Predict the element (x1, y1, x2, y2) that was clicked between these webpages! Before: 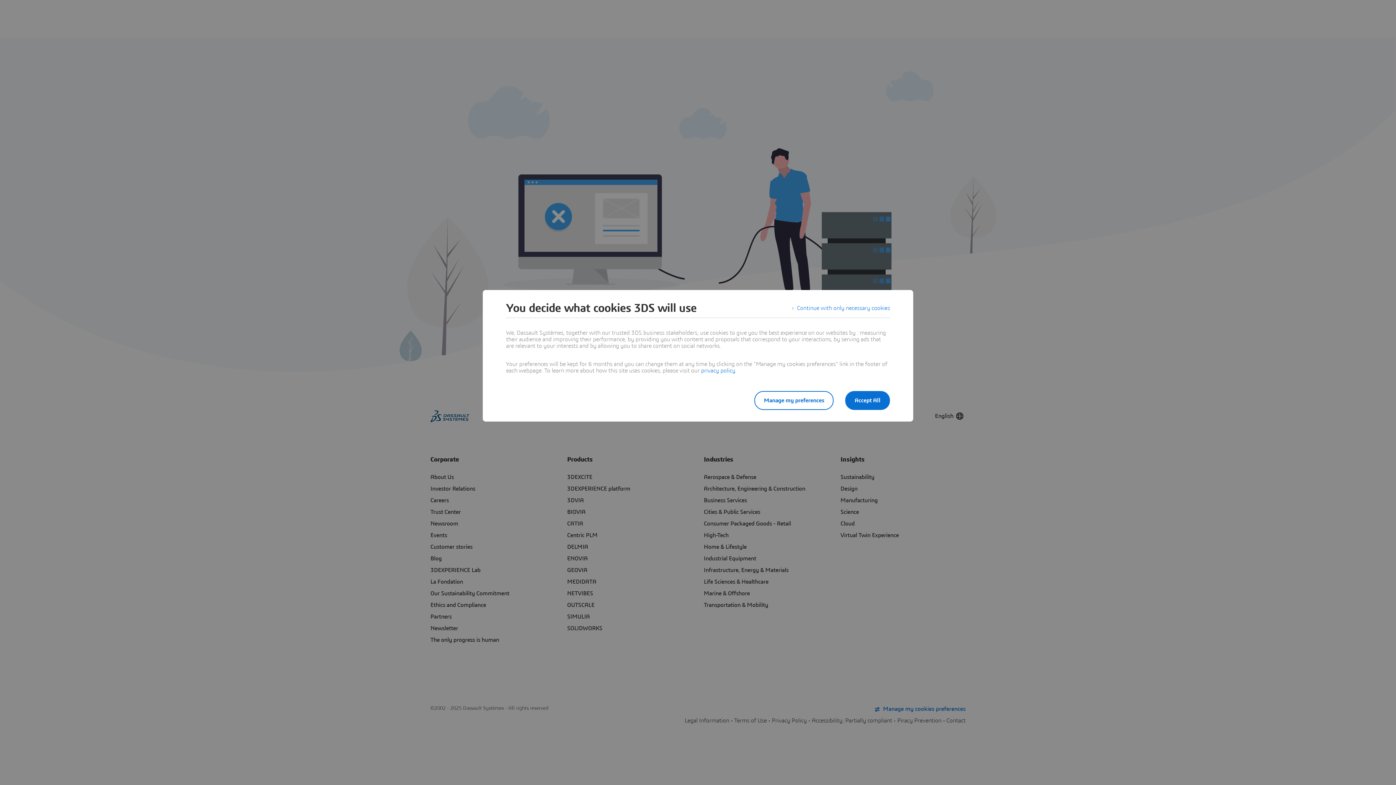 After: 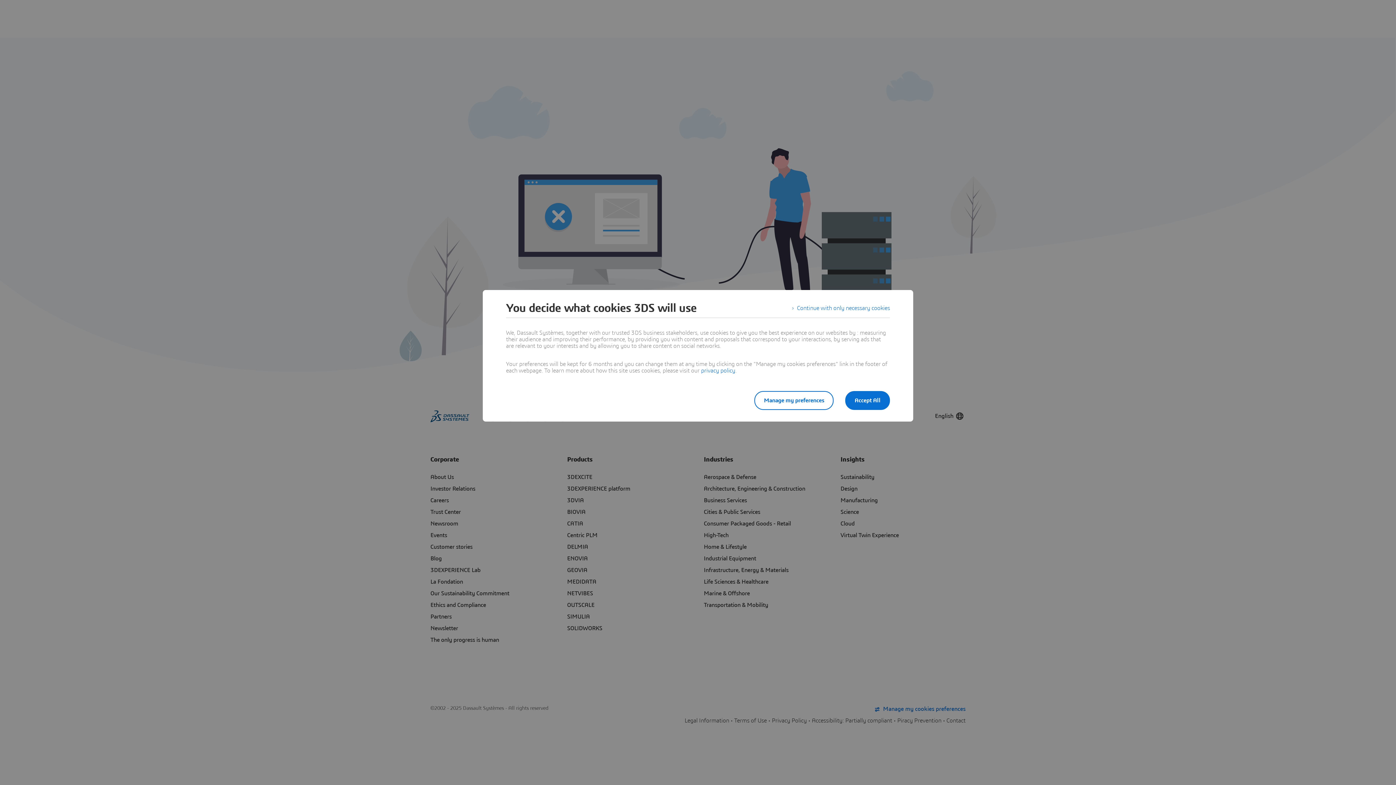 Action: bbox: (701, 368, 735, 373) label: privacy policy